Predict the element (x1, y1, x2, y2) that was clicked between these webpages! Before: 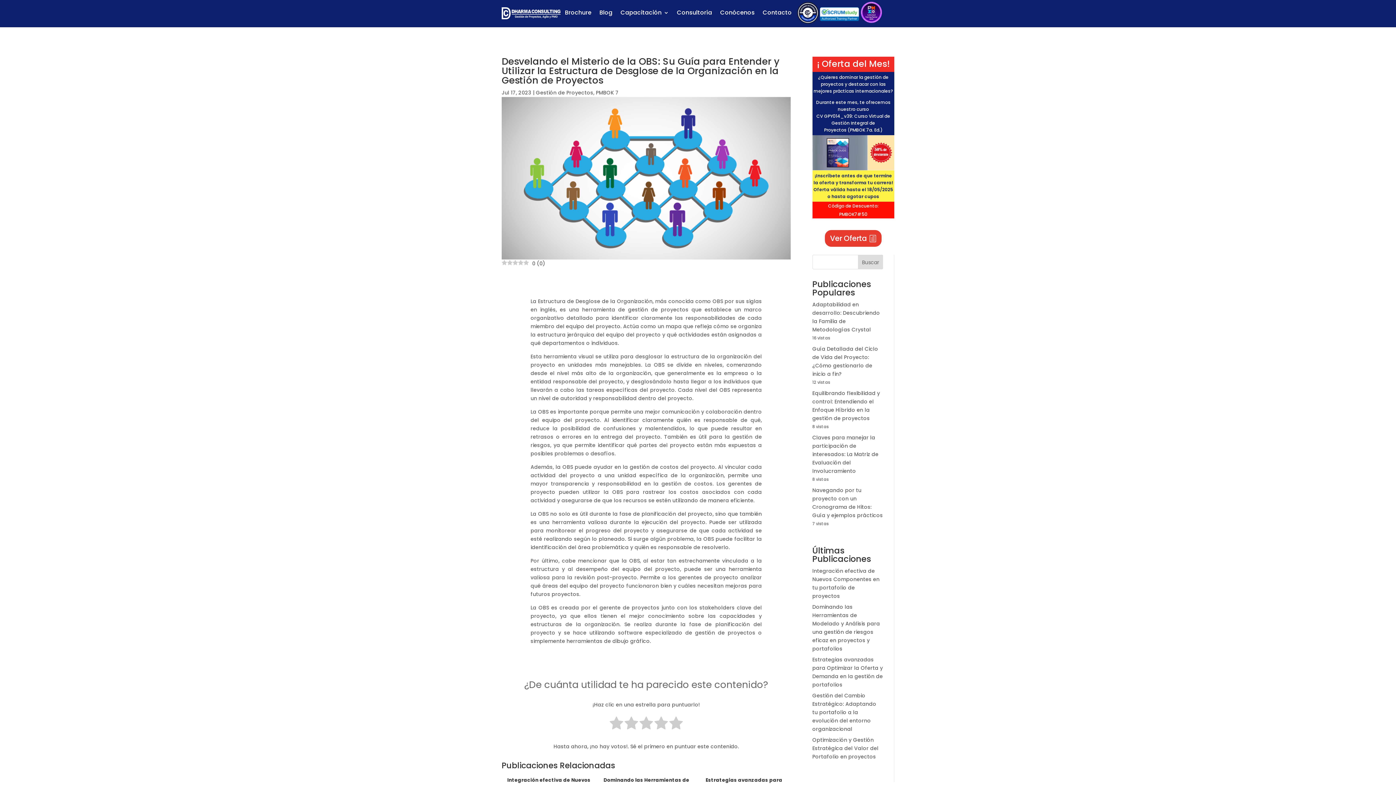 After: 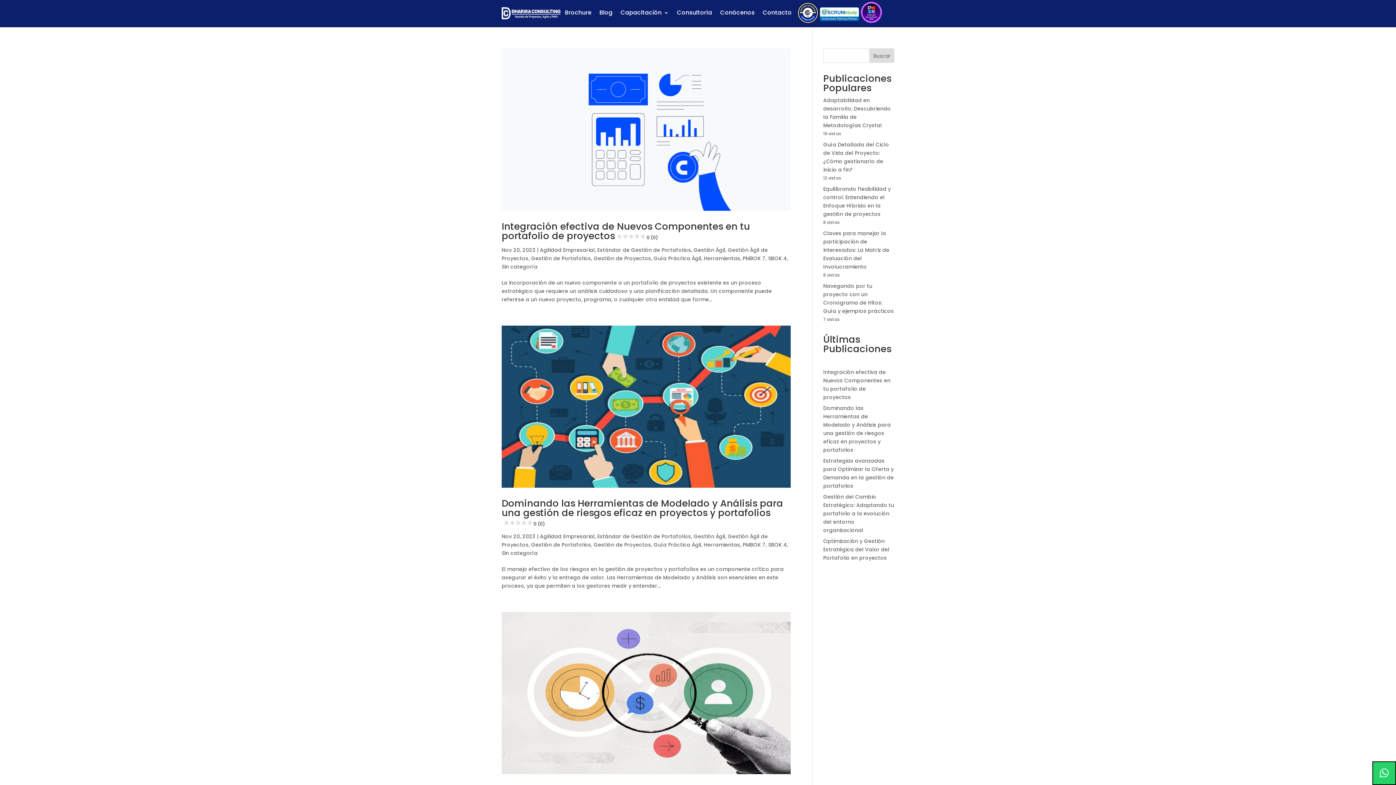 Action: label: Gestión de Proyectos bbox: (536, 89, 593, 96)